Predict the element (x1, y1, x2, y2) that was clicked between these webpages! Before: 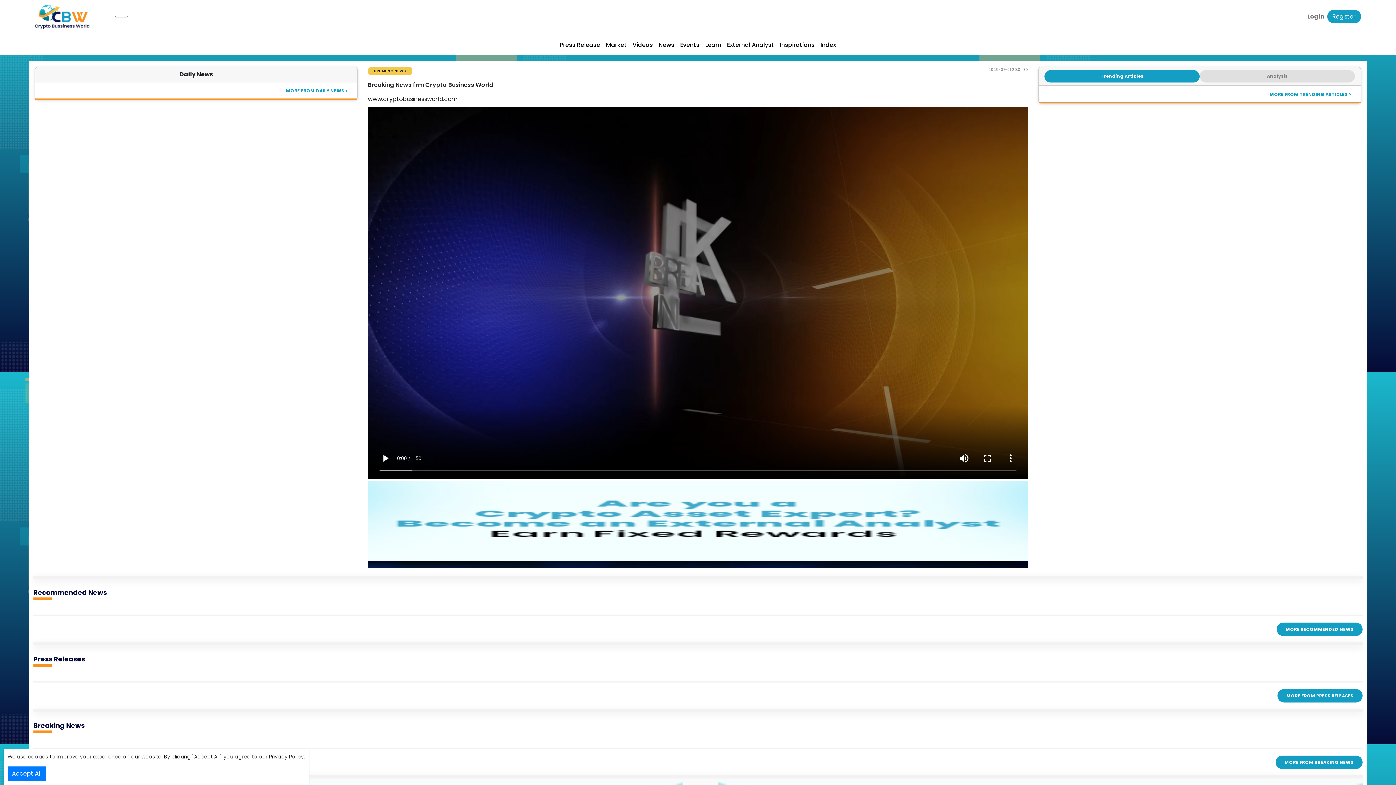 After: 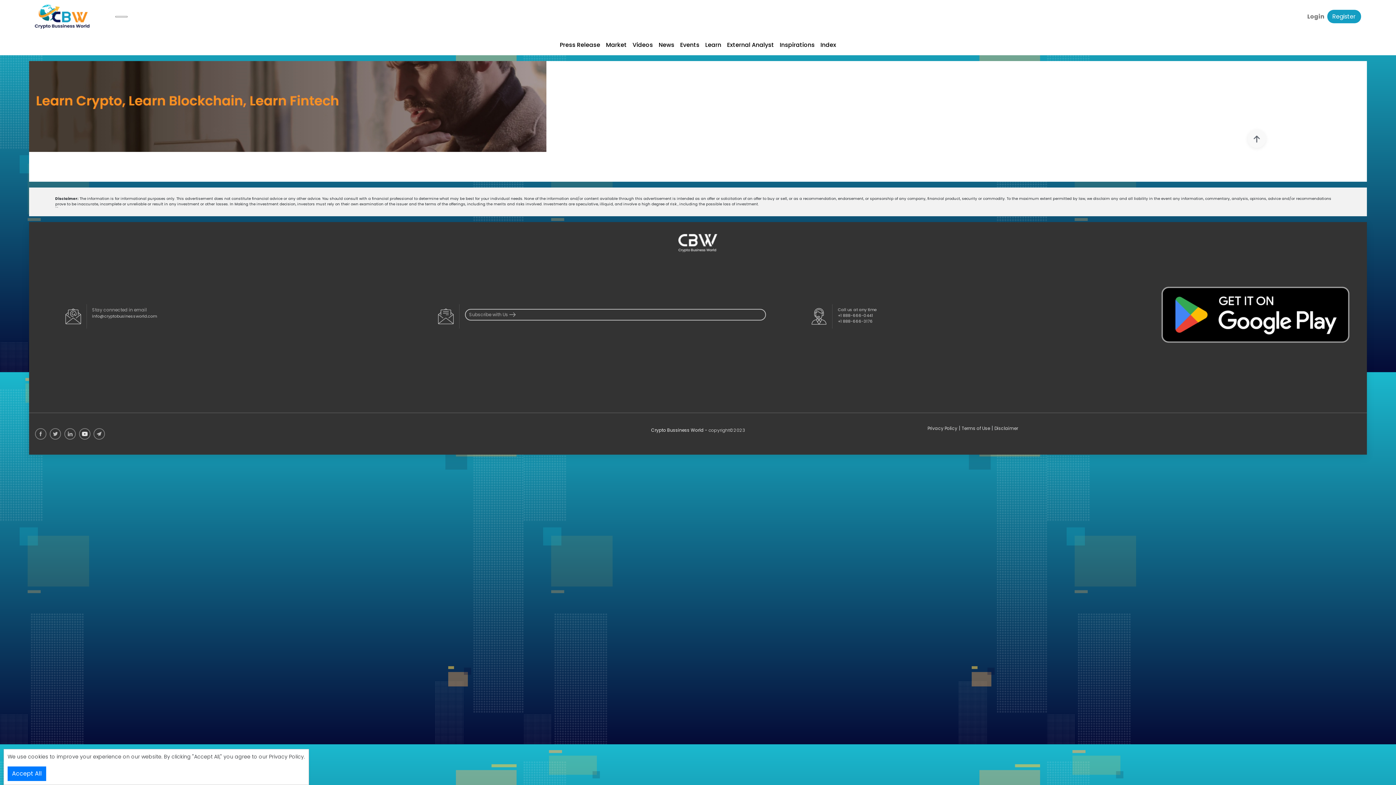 Action: bbox: (702, 37, 724, 52) label: Learn